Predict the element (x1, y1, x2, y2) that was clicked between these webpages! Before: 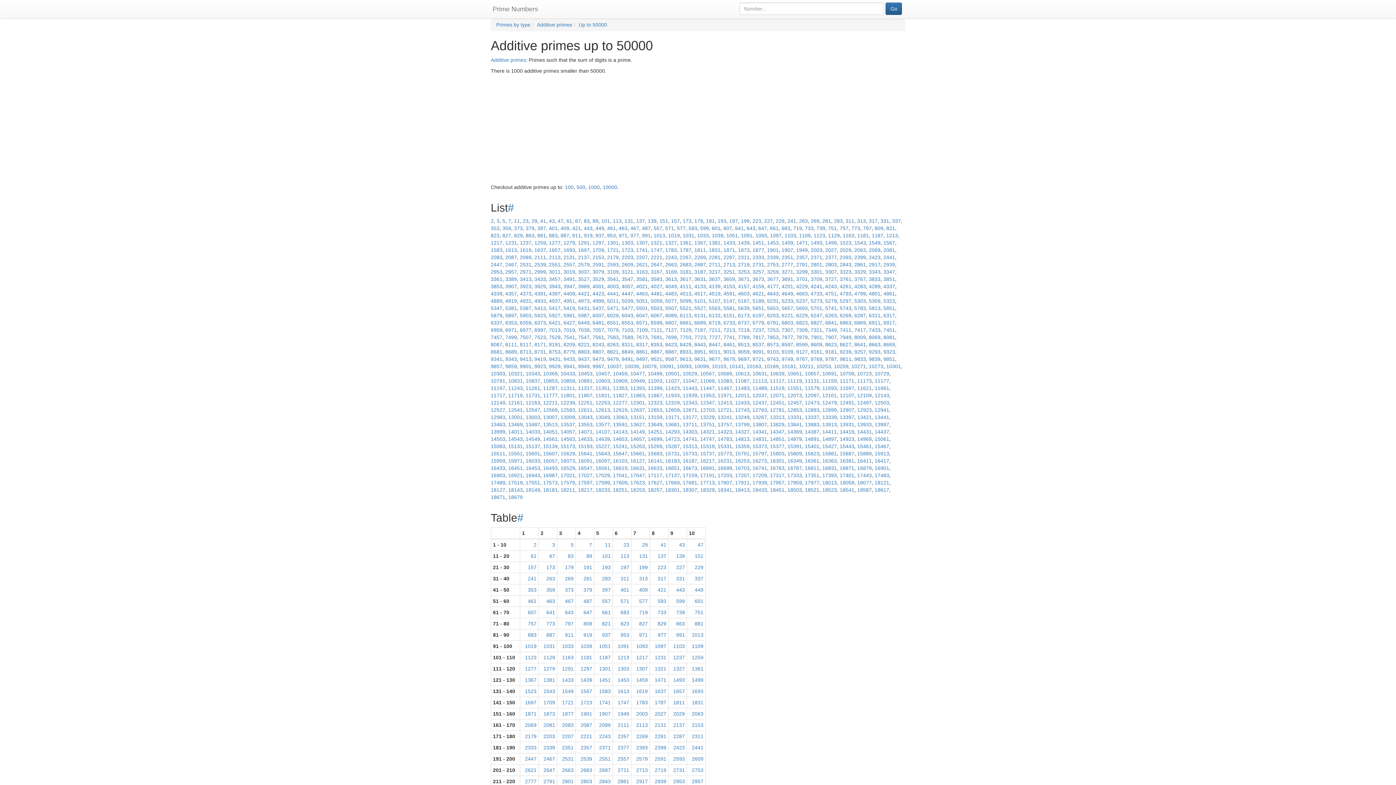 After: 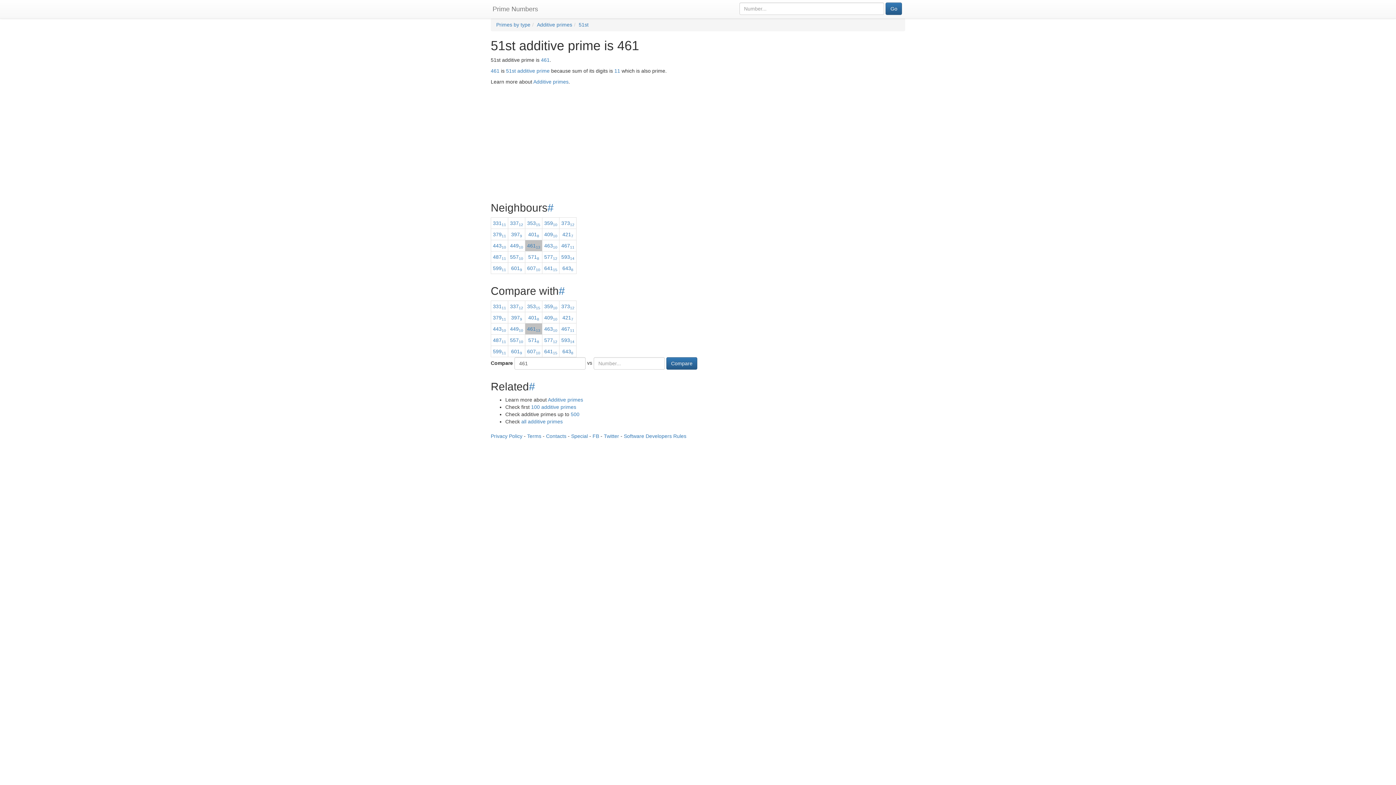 Action: bbox: (528, 598, 536, 604) label: 461